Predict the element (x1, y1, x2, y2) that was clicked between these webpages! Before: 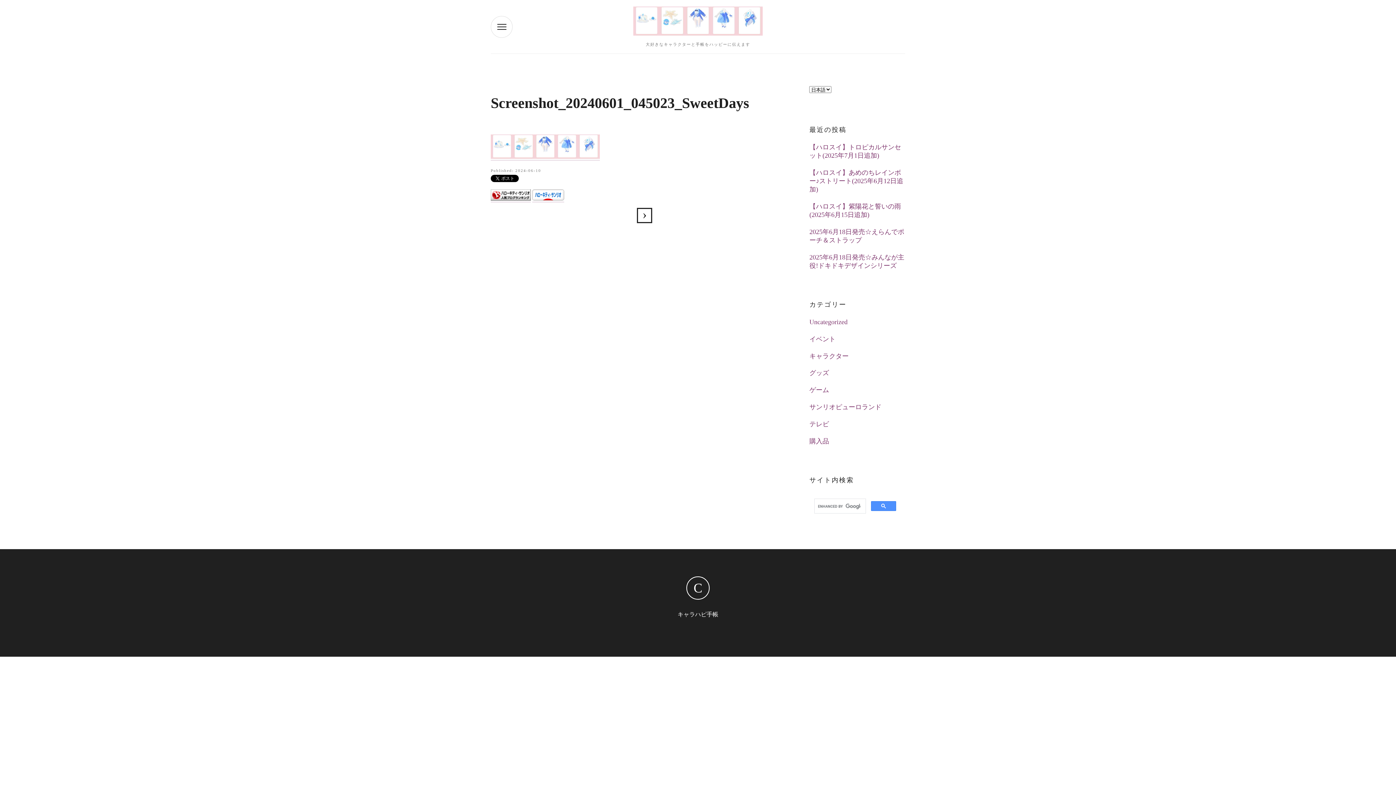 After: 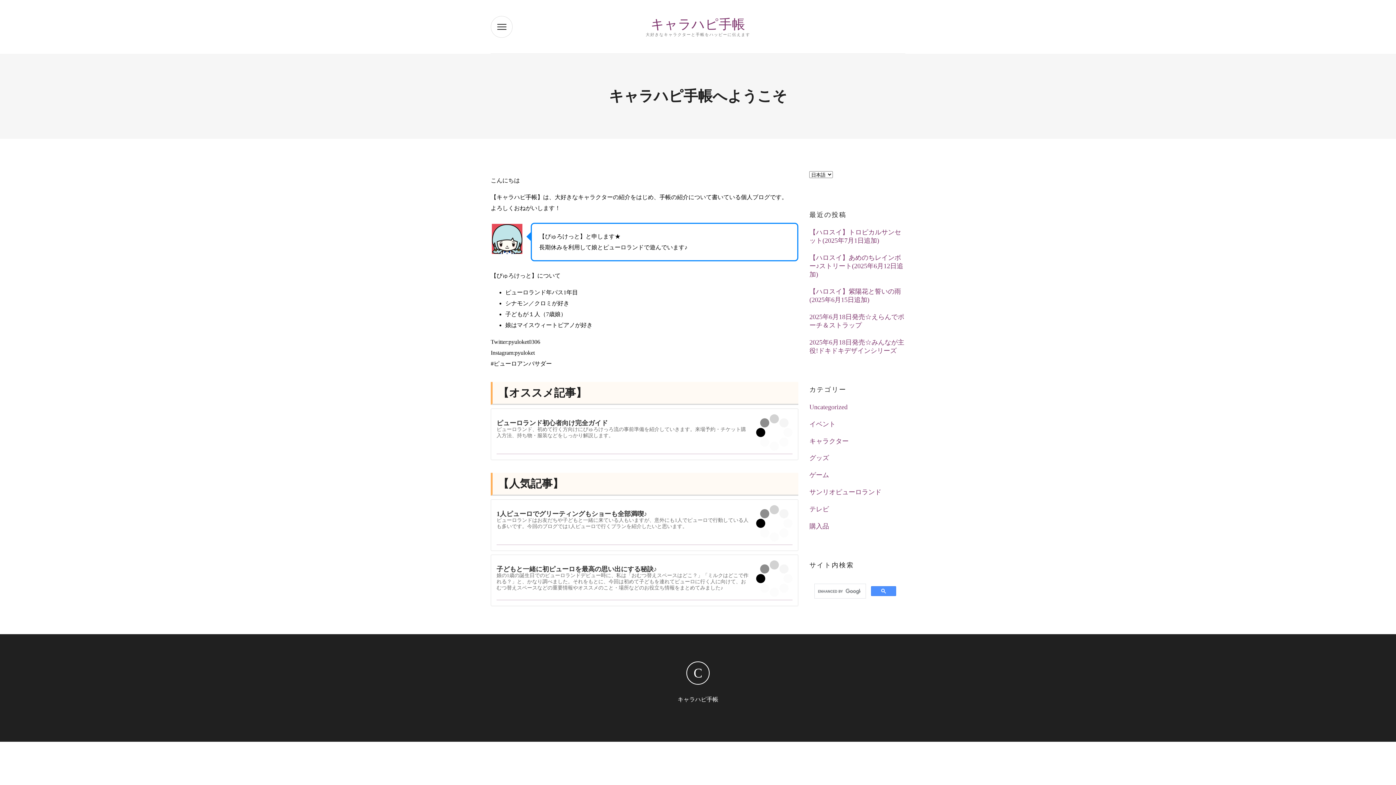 Action: bbox: (686, 576, 709, 600) label: C